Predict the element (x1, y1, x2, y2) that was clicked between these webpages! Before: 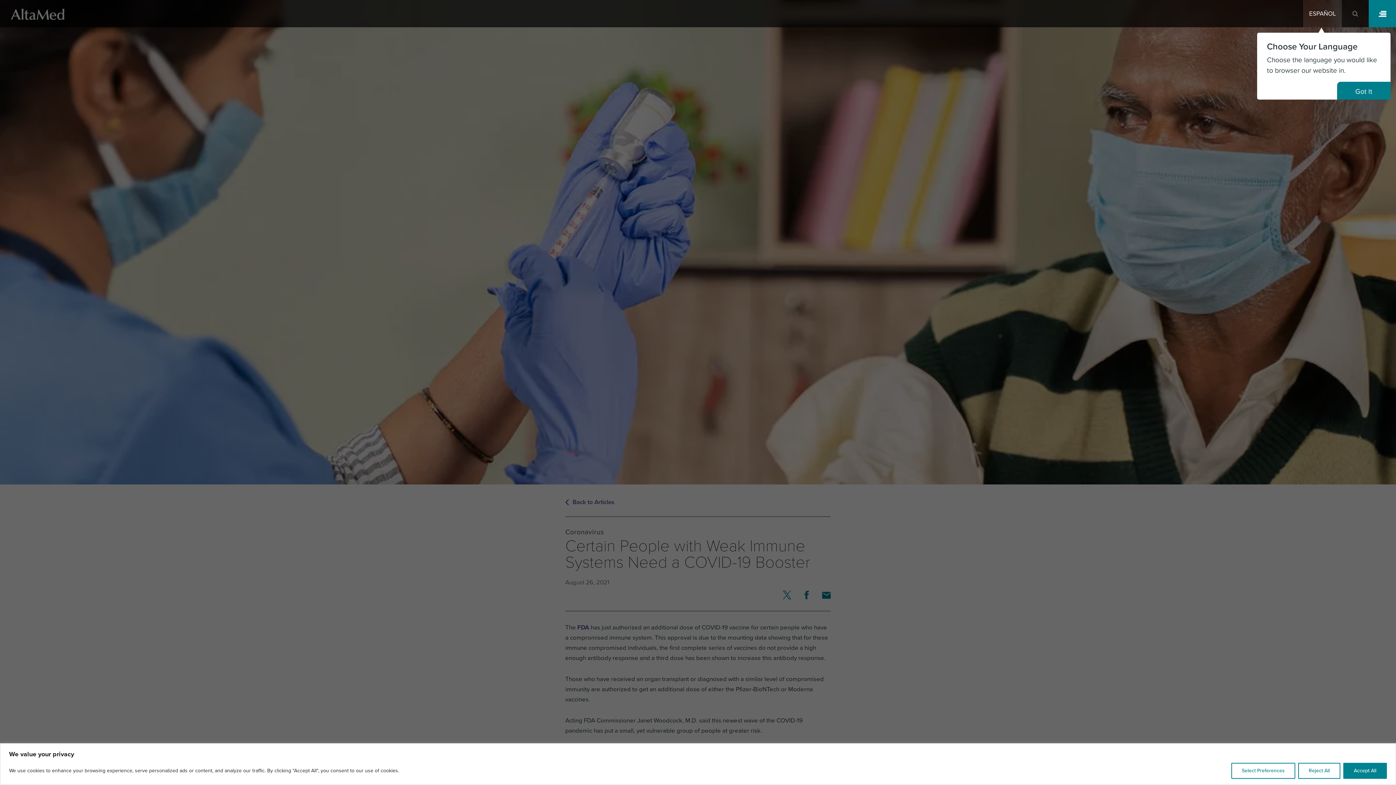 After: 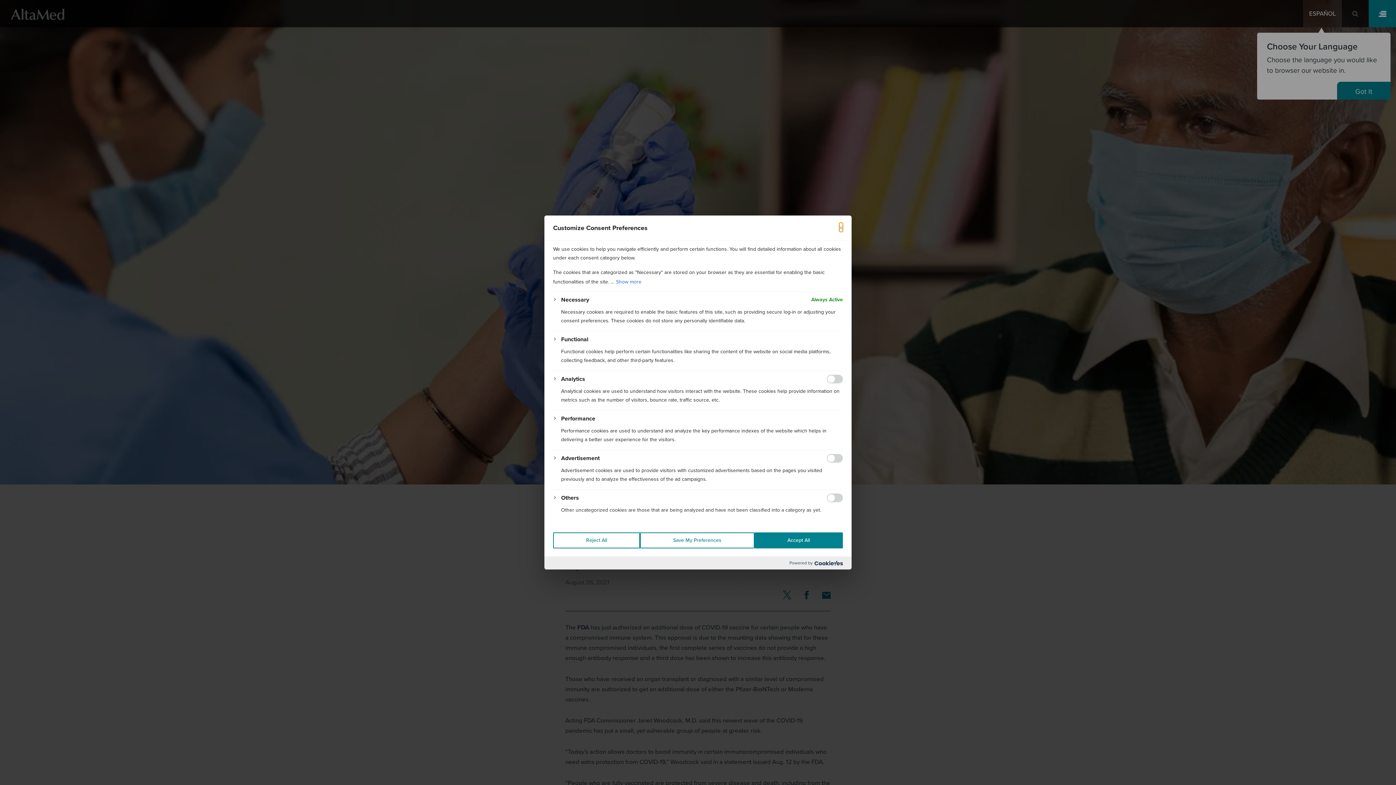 Action: bbox: (1231, 763, 1295, 779) label: Select Preferences